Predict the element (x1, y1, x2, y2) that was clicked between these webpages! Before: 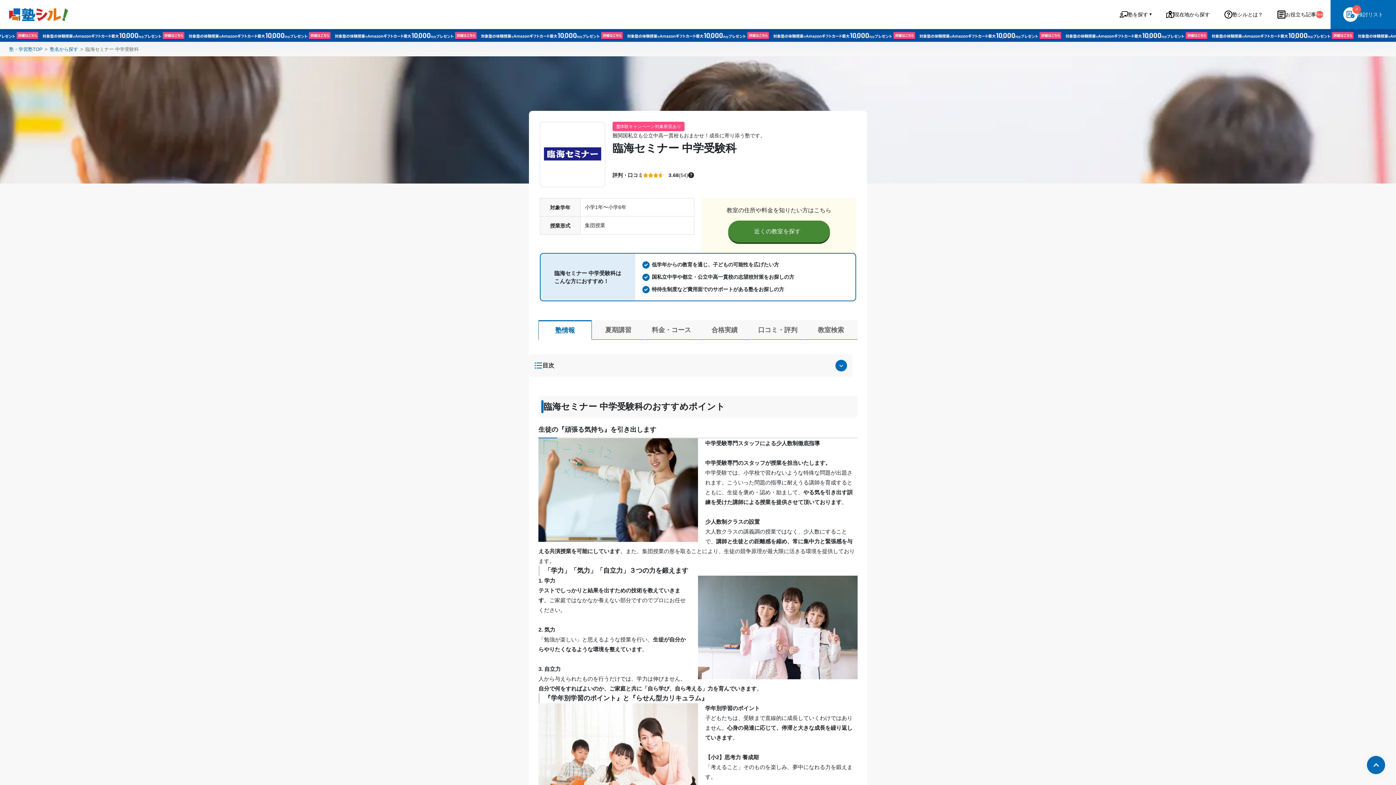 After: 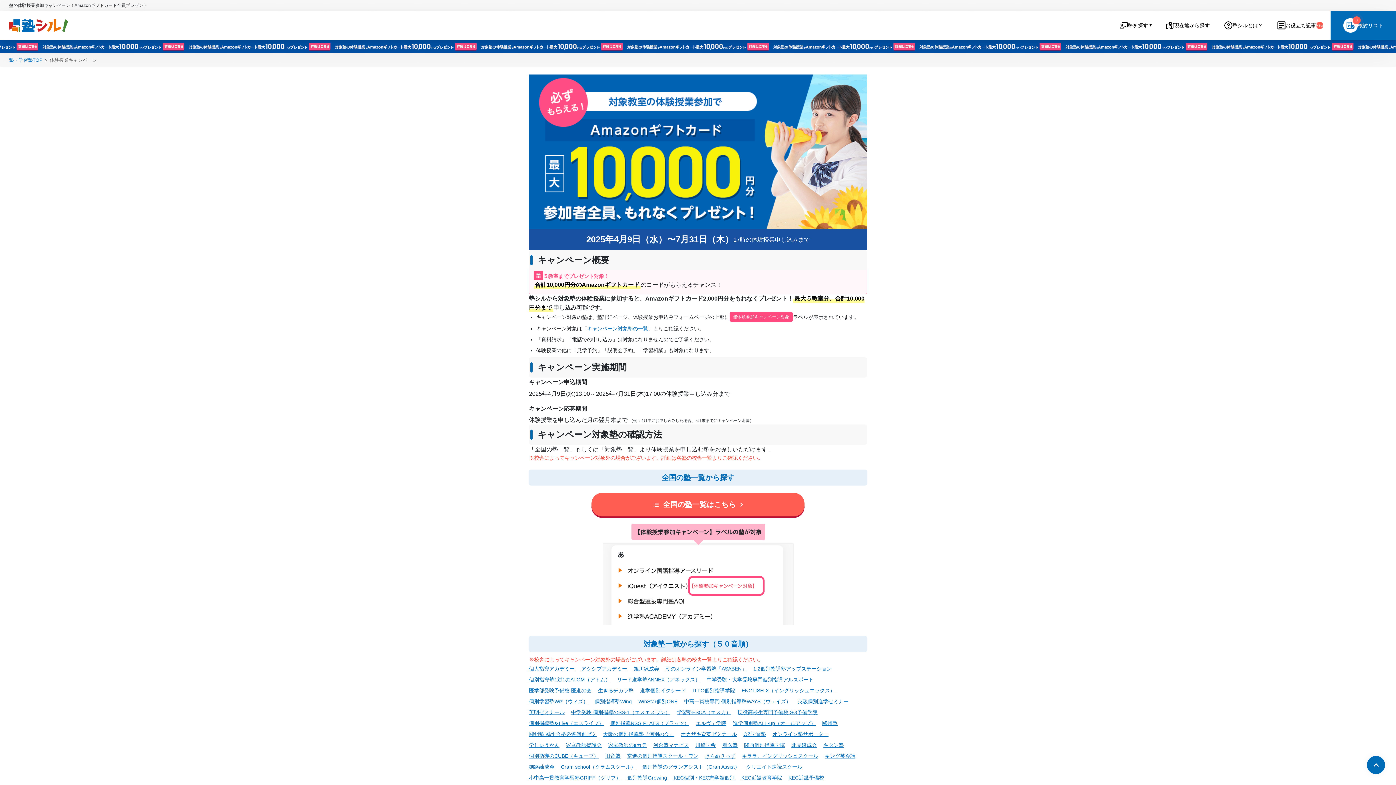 Action: bbox: (0, 29, 1396, 41)